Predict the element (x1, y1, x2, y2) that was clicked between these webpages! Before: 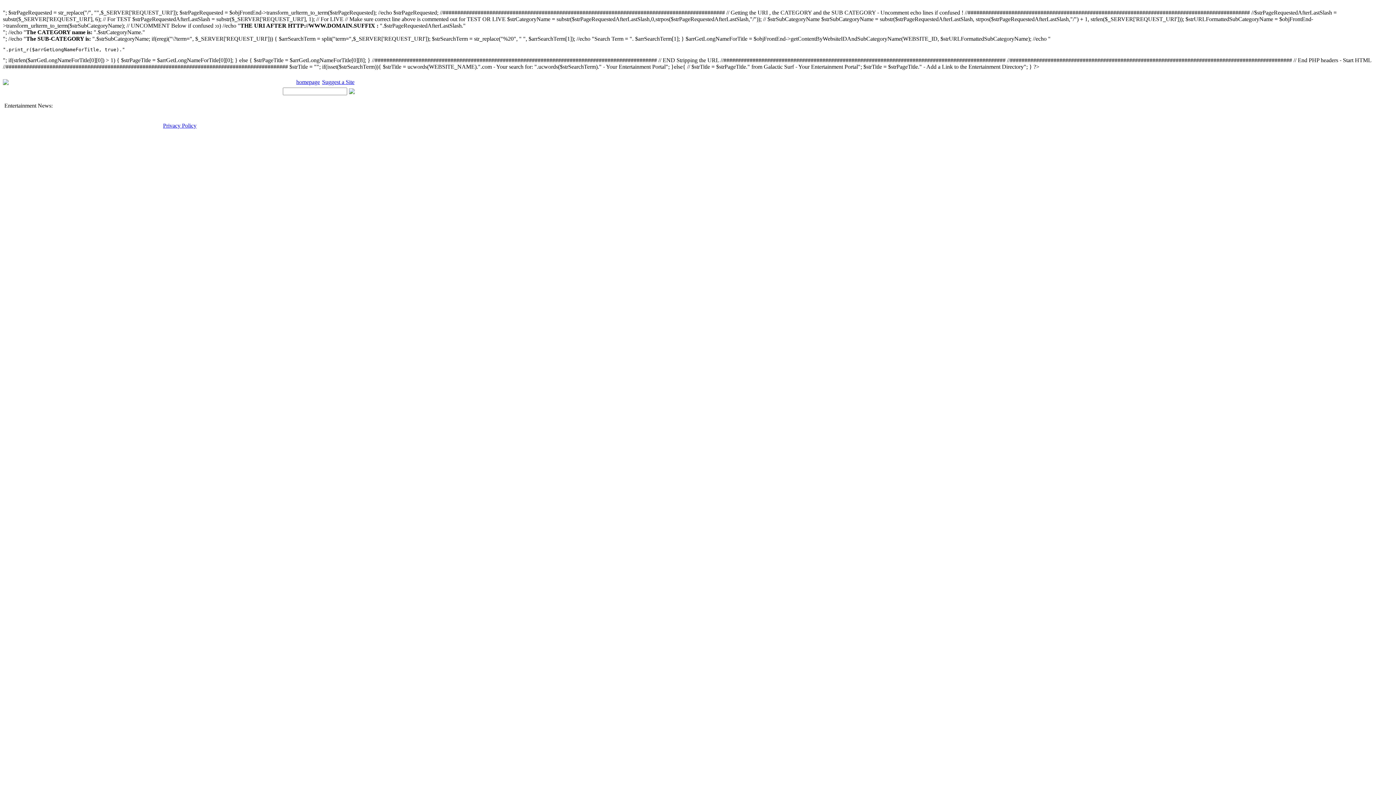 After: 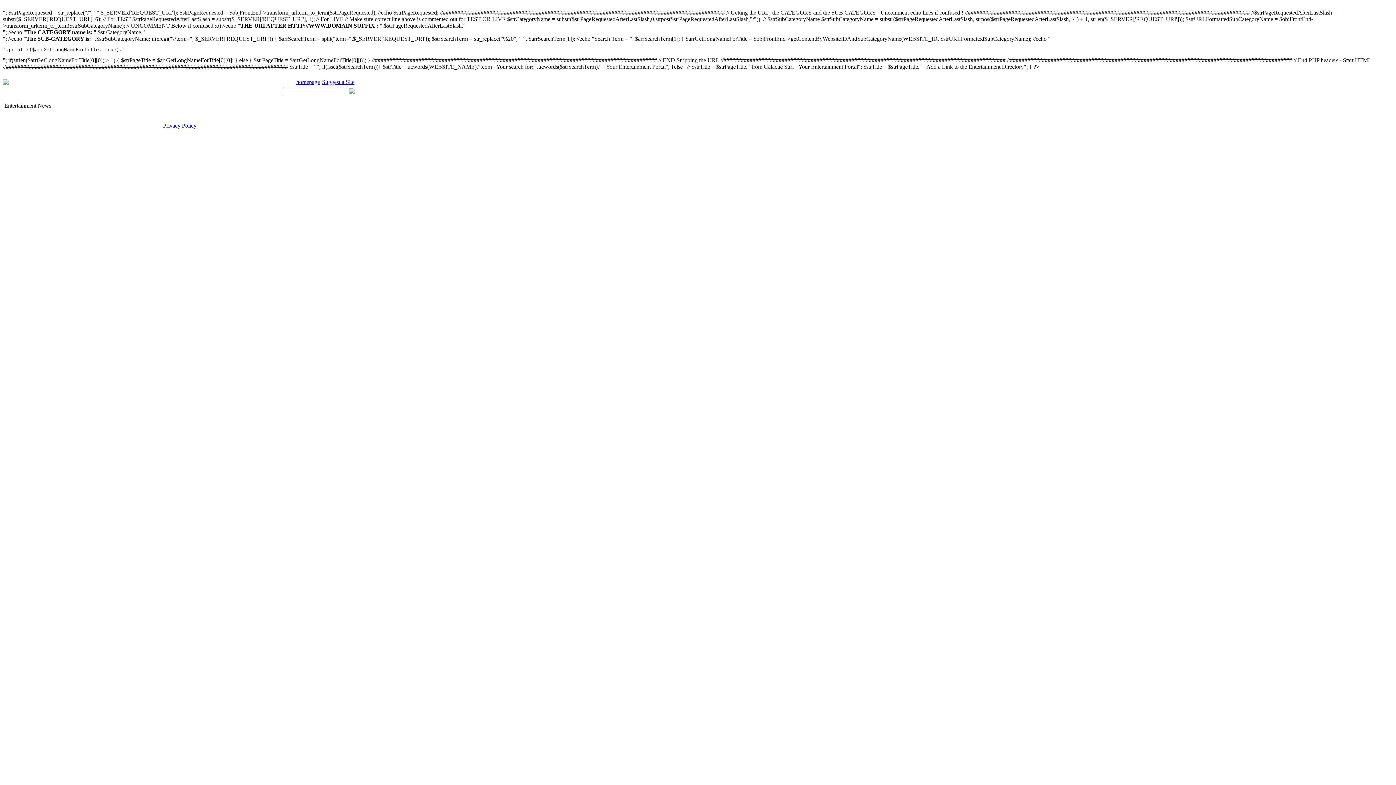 Action: label: Suggest a Site bbox: (322, 78, 354, 85)